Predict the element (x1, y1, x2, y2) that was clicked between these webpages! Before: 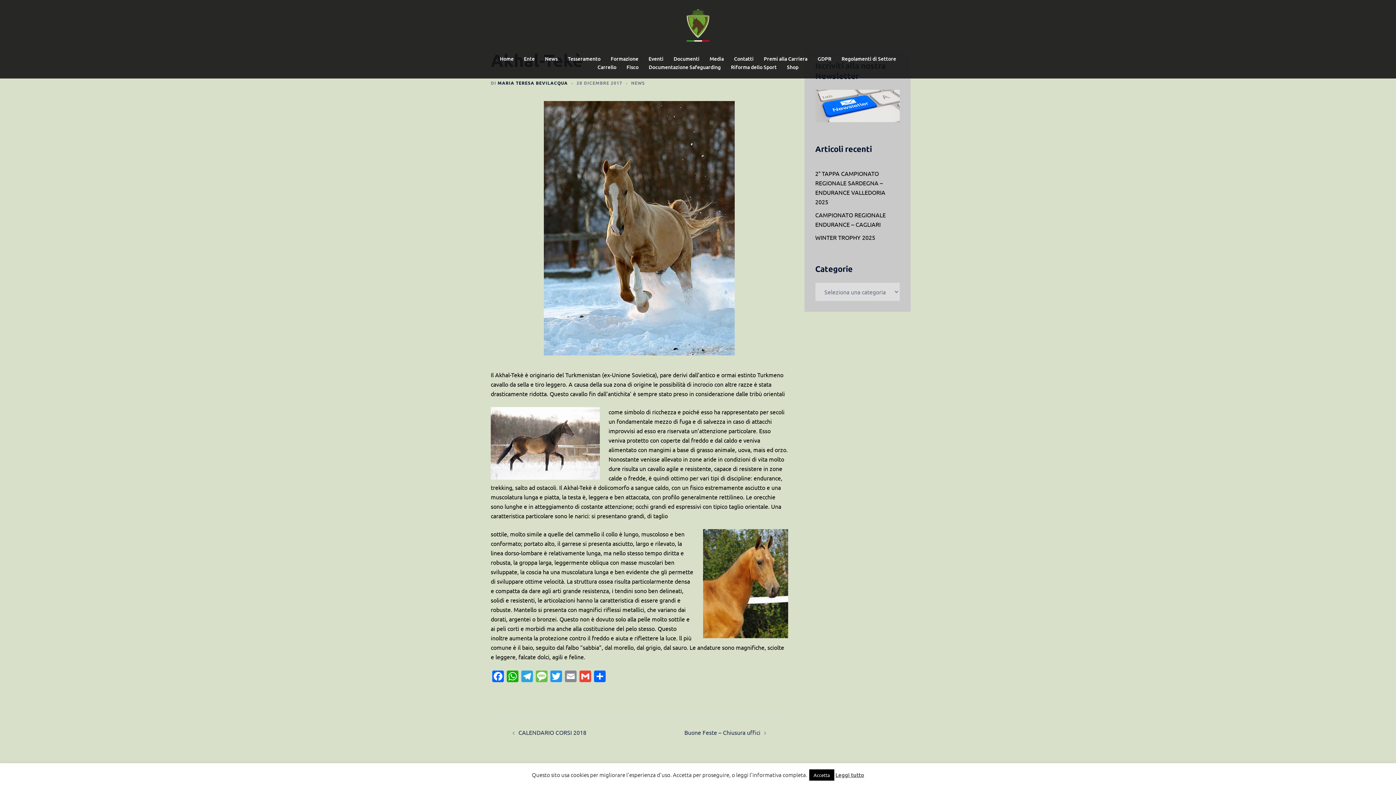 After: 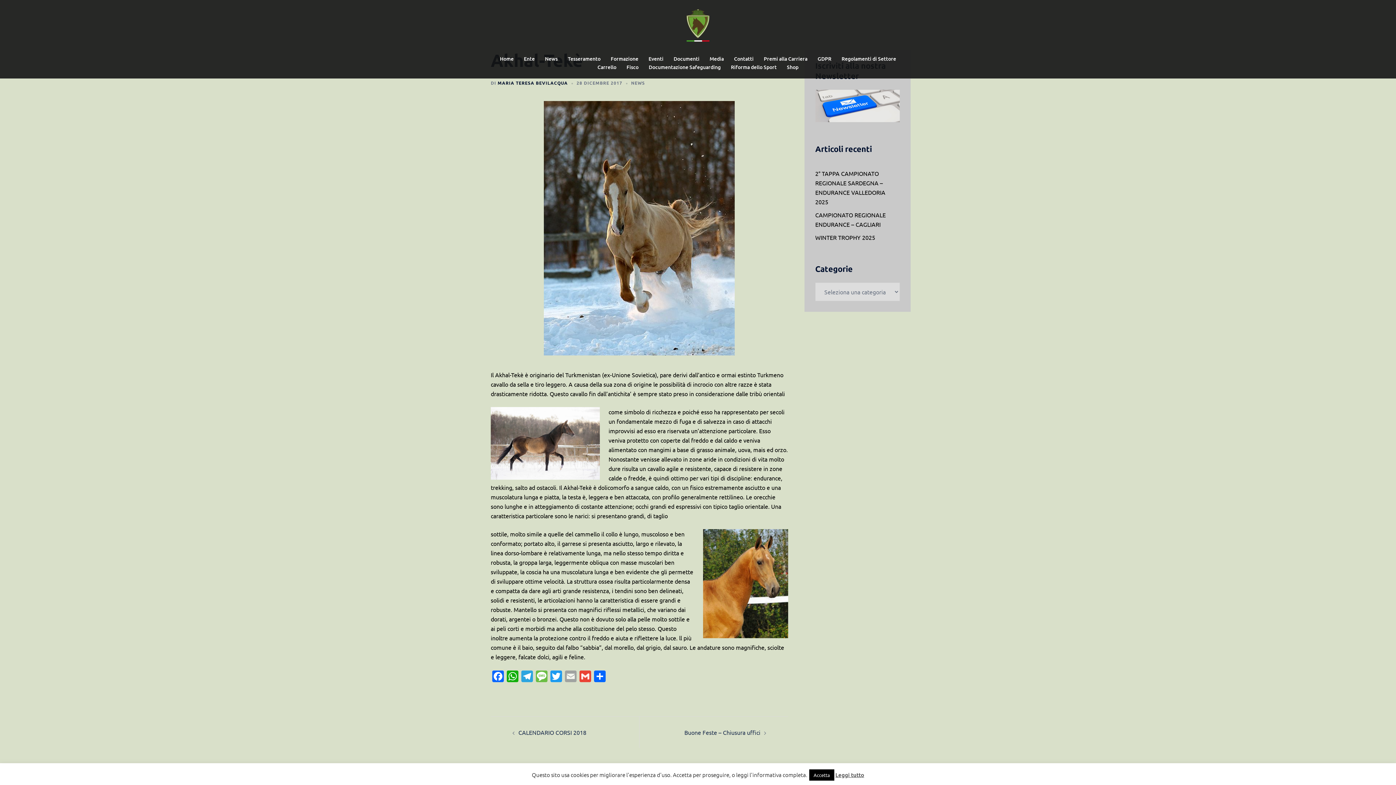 Action: bbox: (563, 670, 578, 683) label: Email